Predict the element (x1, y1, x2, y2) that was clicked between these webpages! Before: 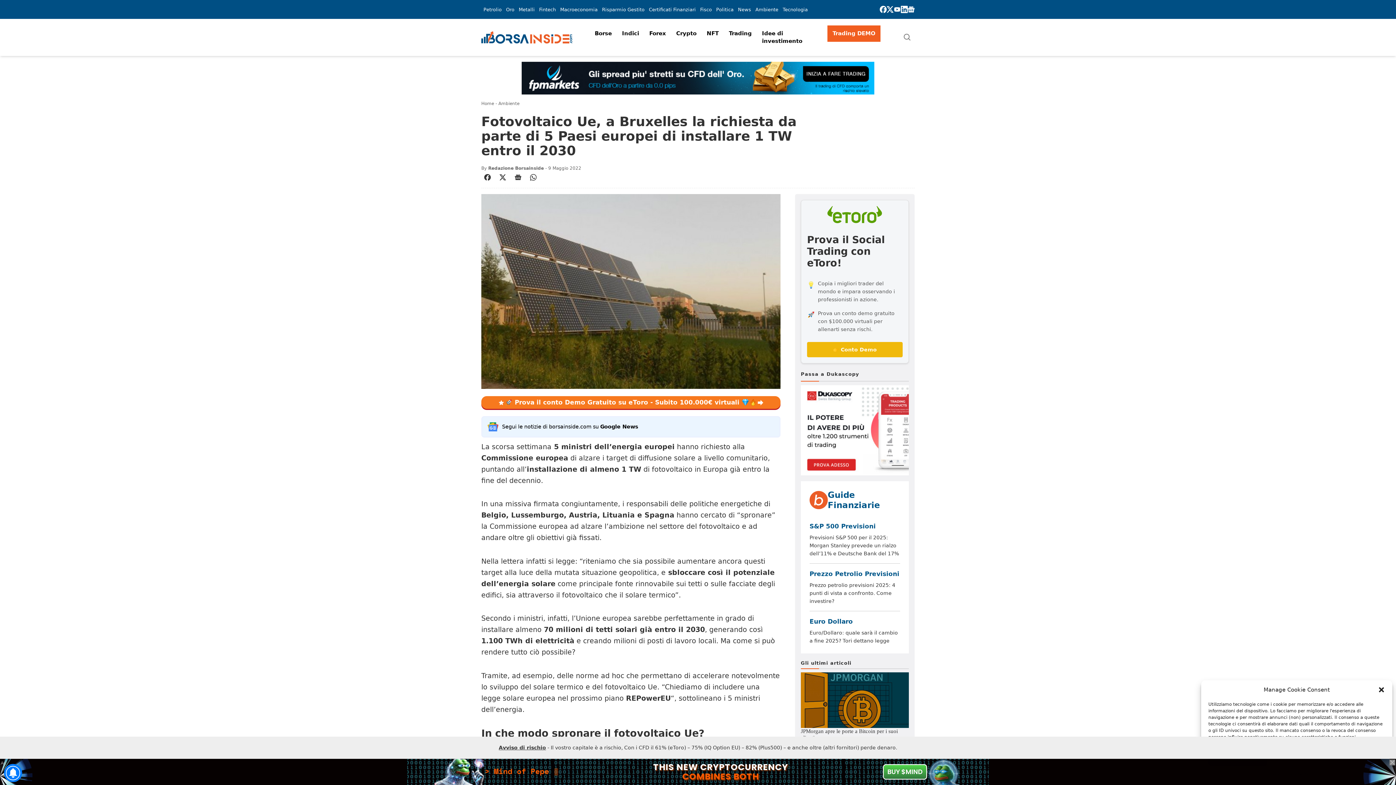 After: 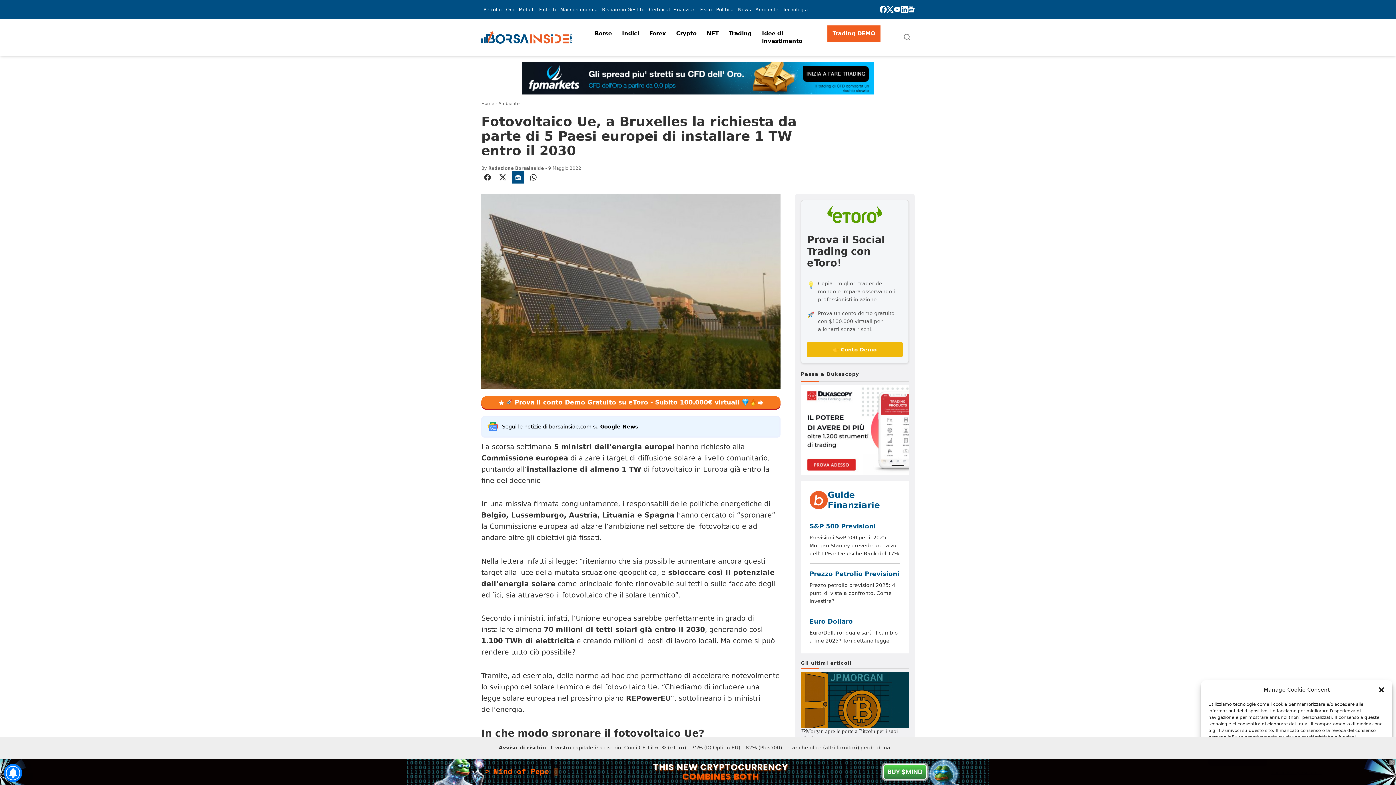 Action: bbox: (512, 171, 524, 183)